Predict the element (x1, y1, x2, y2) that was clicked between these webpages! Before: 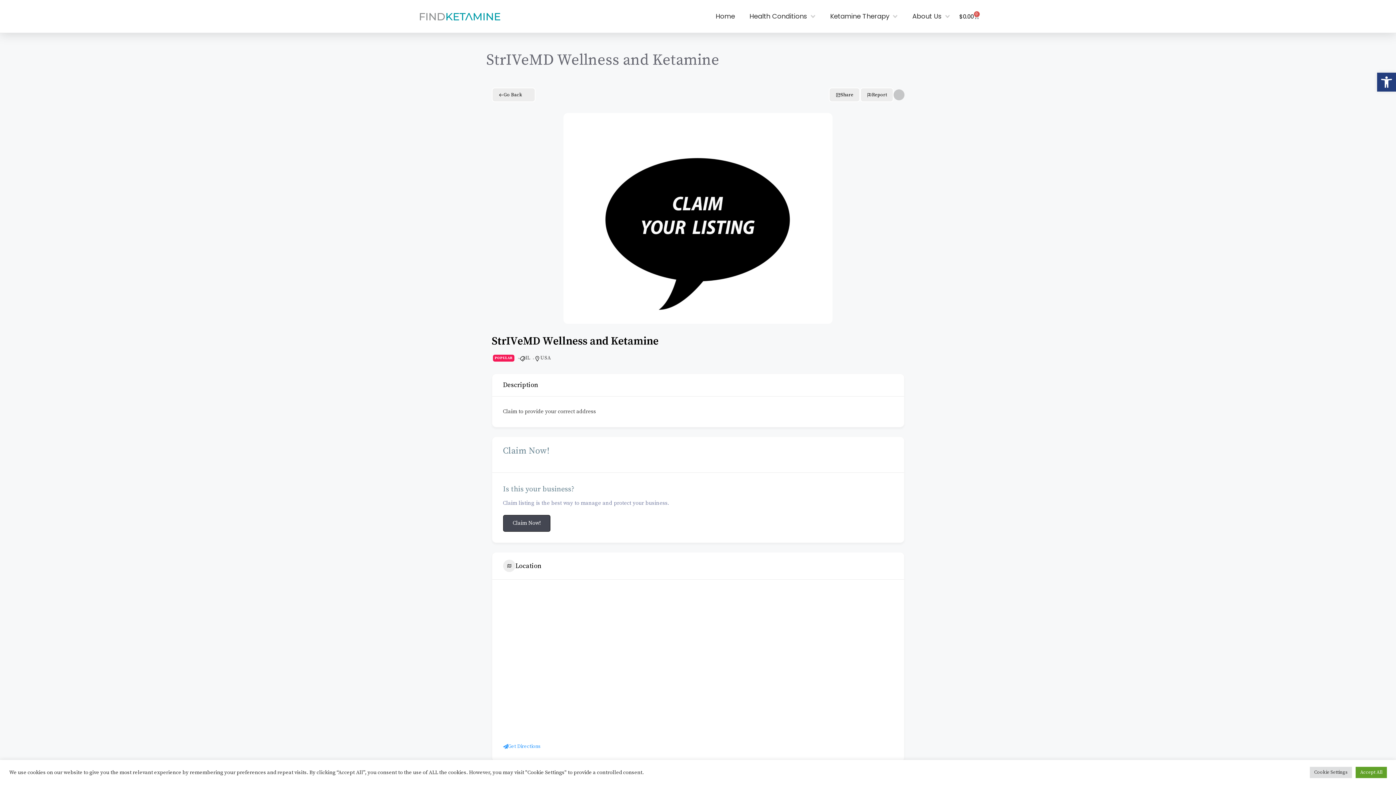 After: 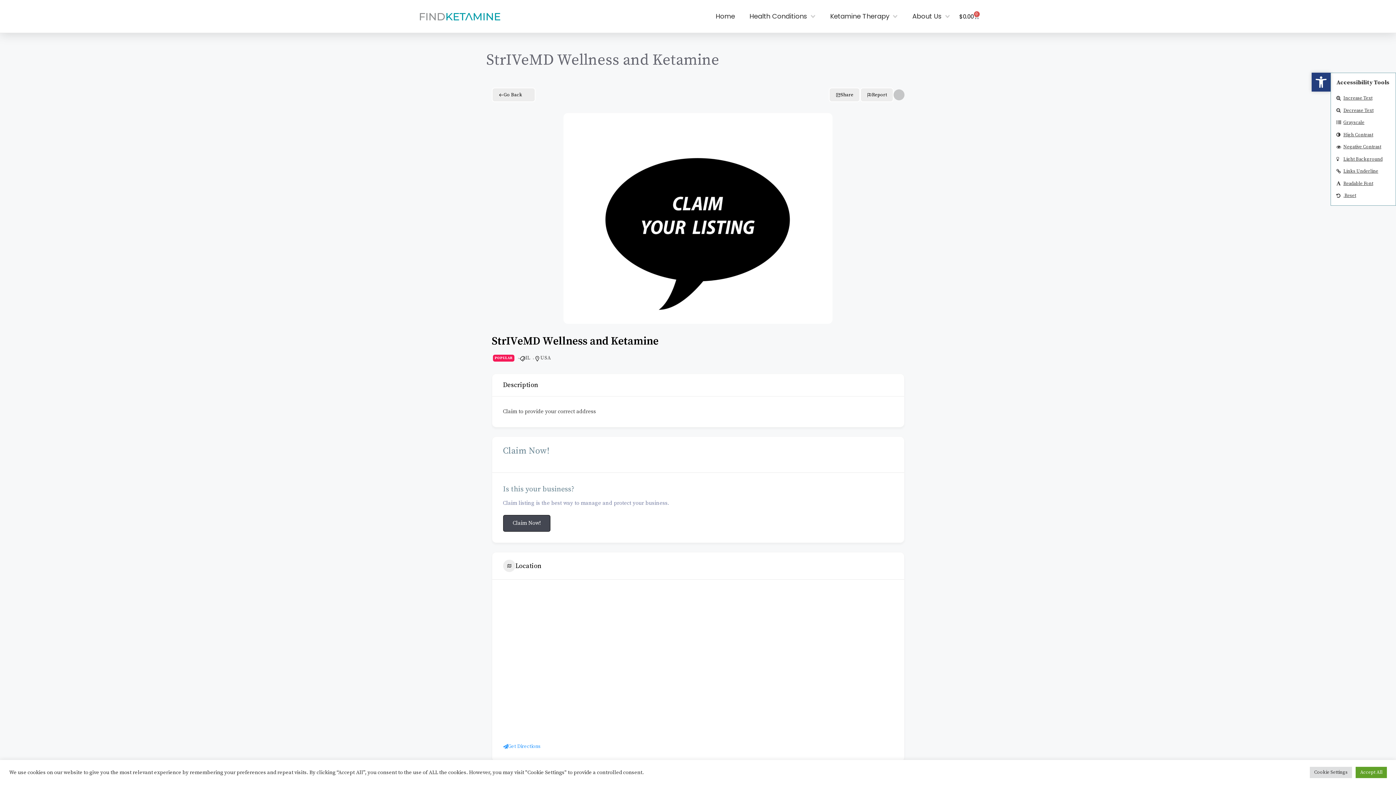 Action: label: Open toolbar bbox: (1377, 72, 1396, 91)